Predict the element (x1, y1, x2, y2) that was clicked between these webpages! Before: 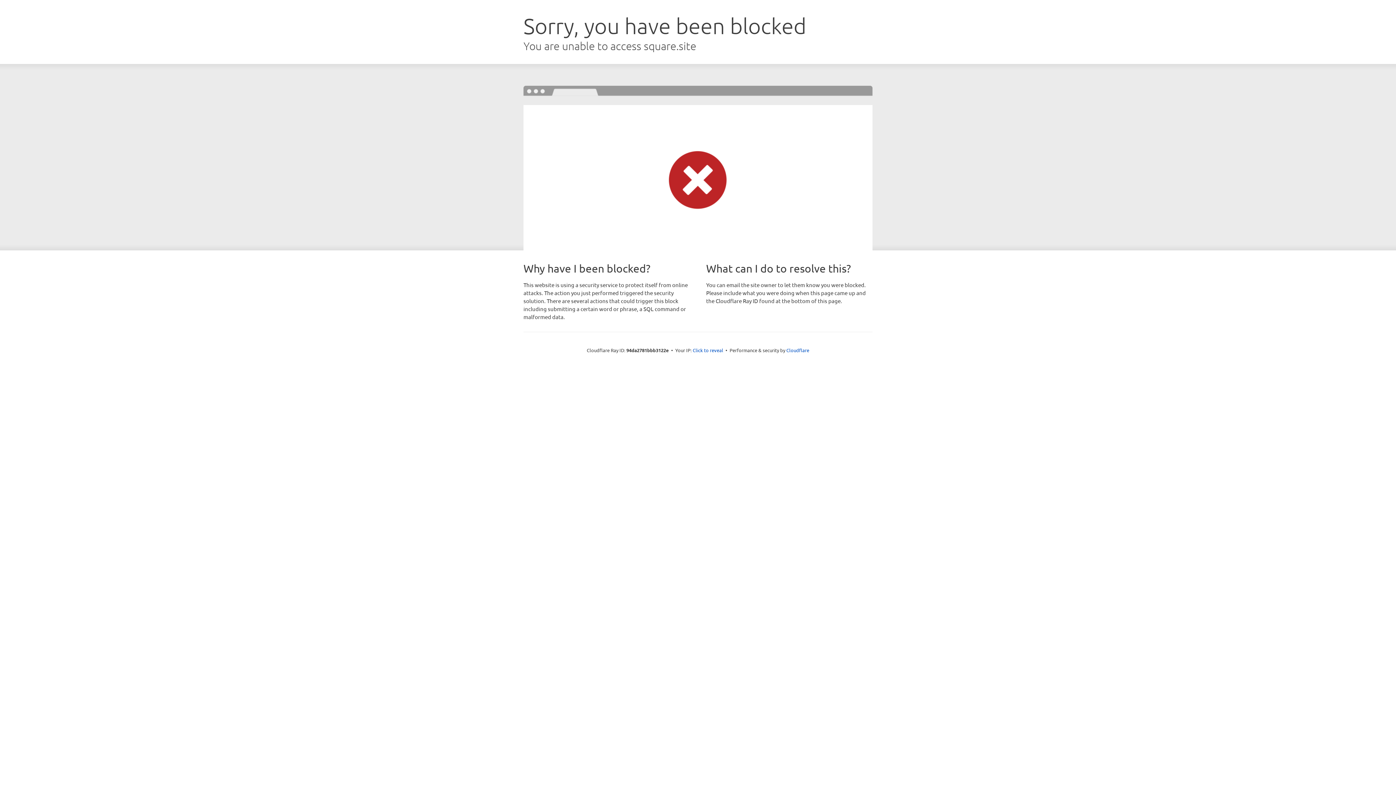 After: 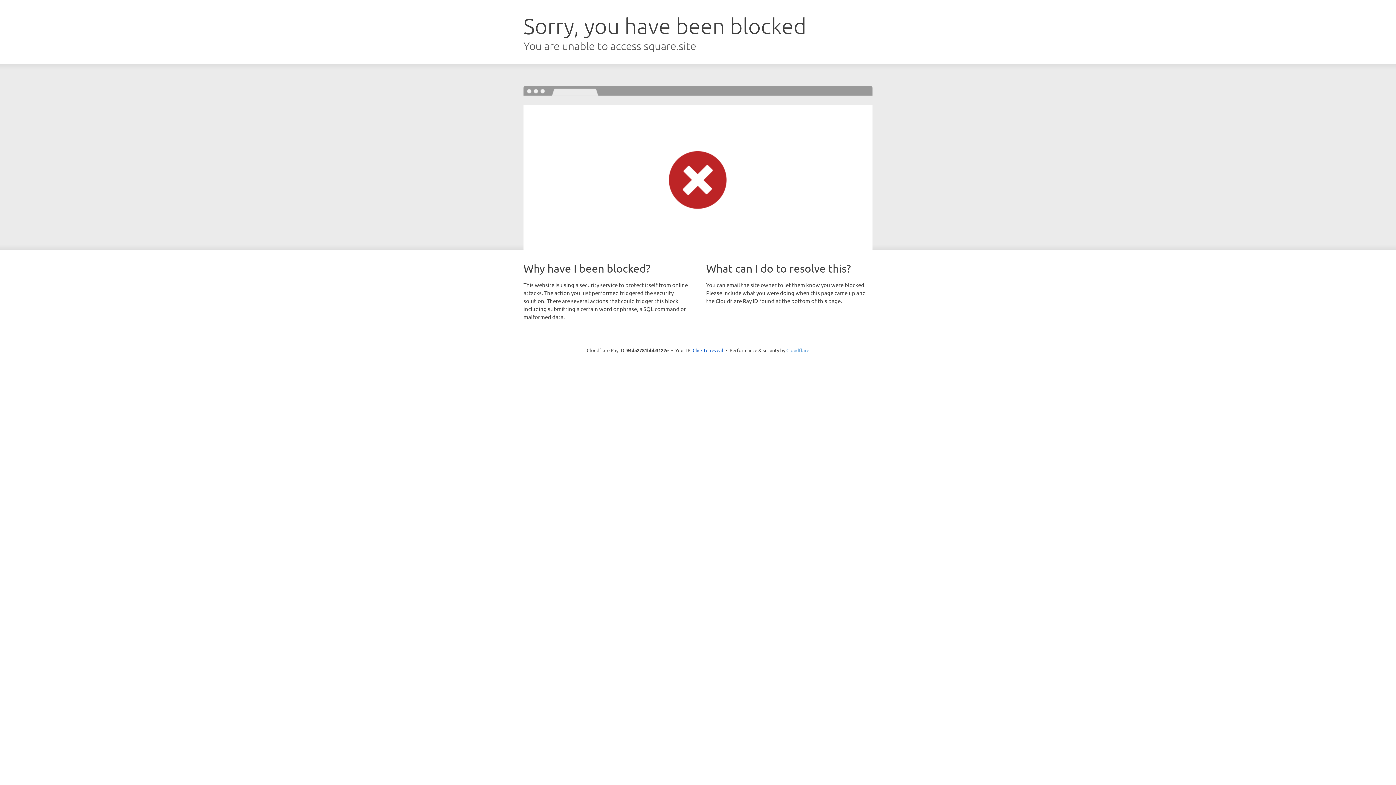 Action: bbox: (786, 347, 809, 353) label: Cloudflare